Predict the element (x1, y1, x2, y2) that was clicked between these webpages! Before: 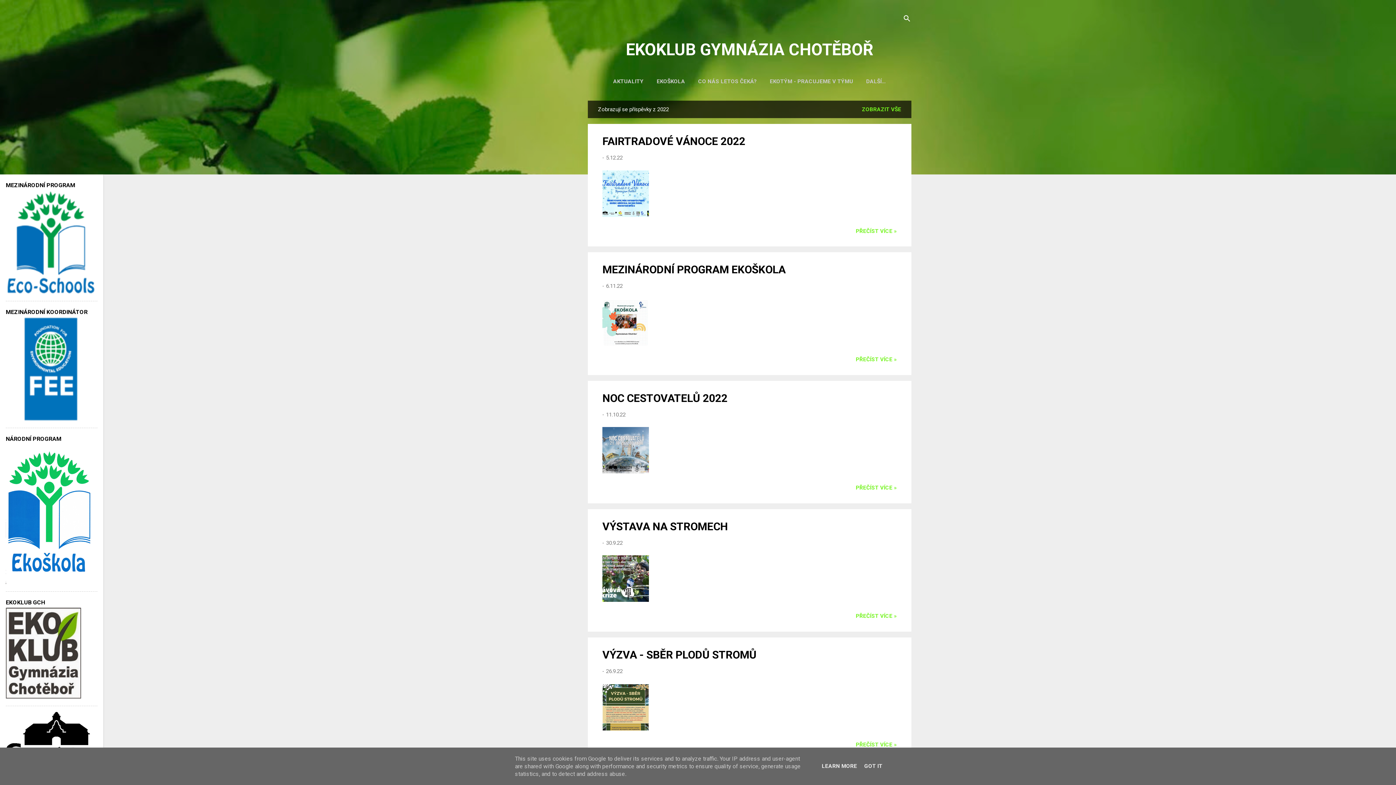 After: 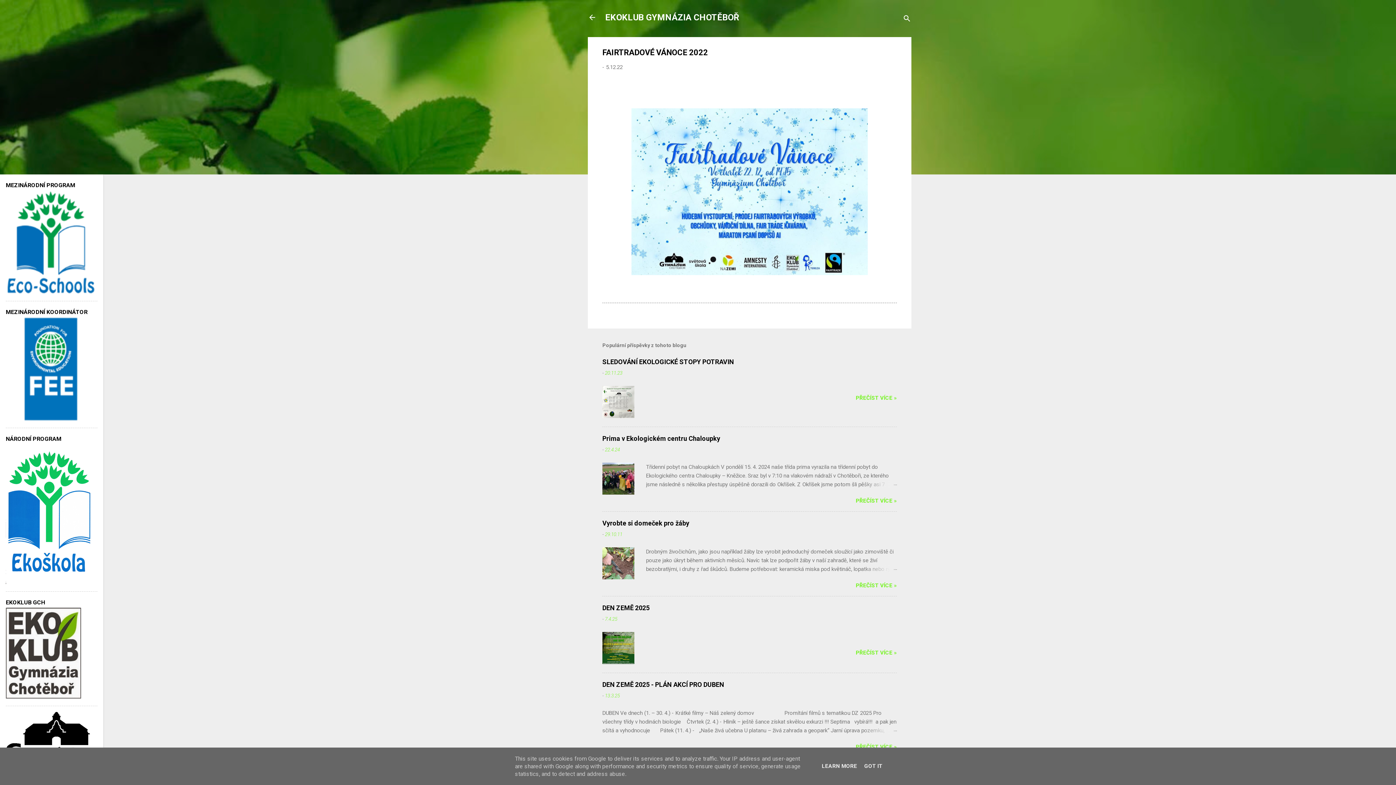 Action: label: 5.12.22 bbox: (606, 154, 622, 161)